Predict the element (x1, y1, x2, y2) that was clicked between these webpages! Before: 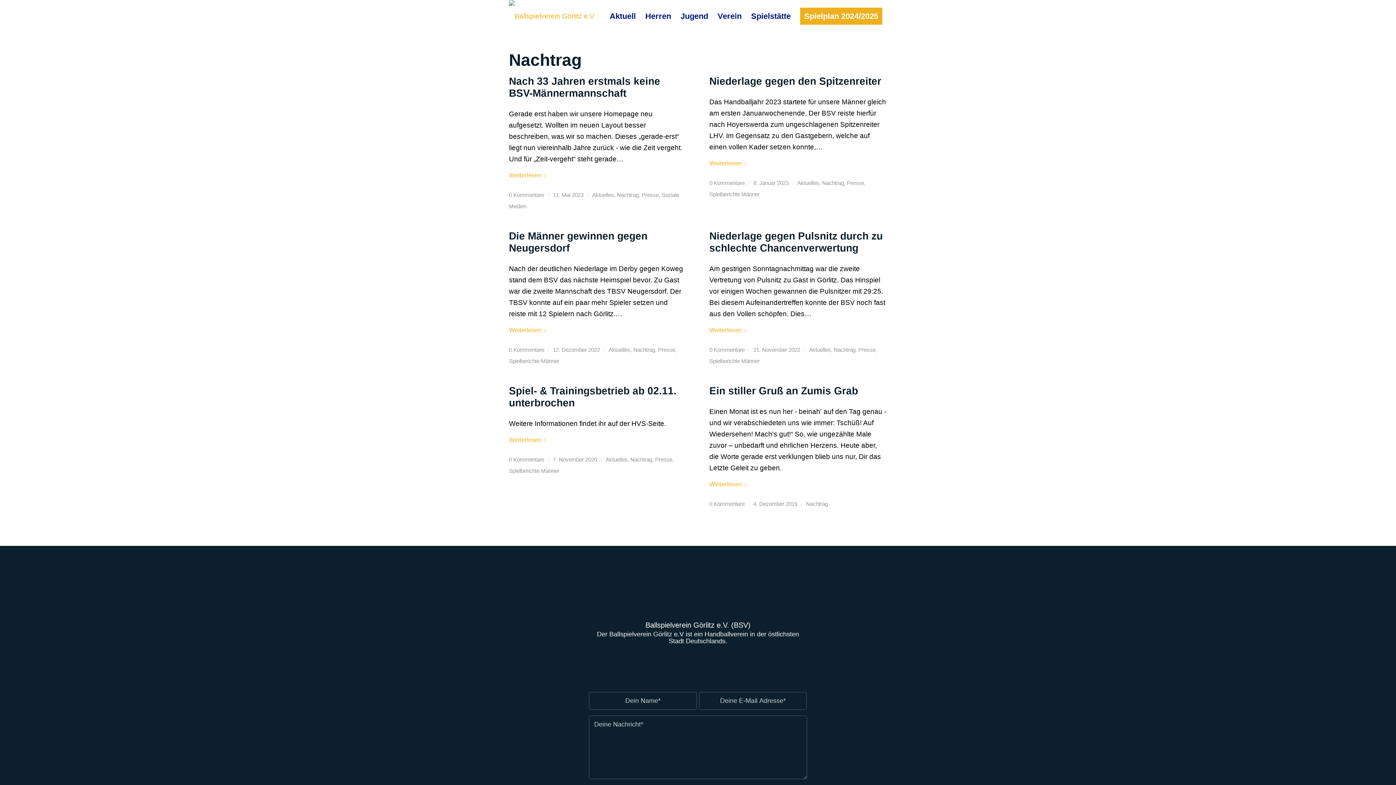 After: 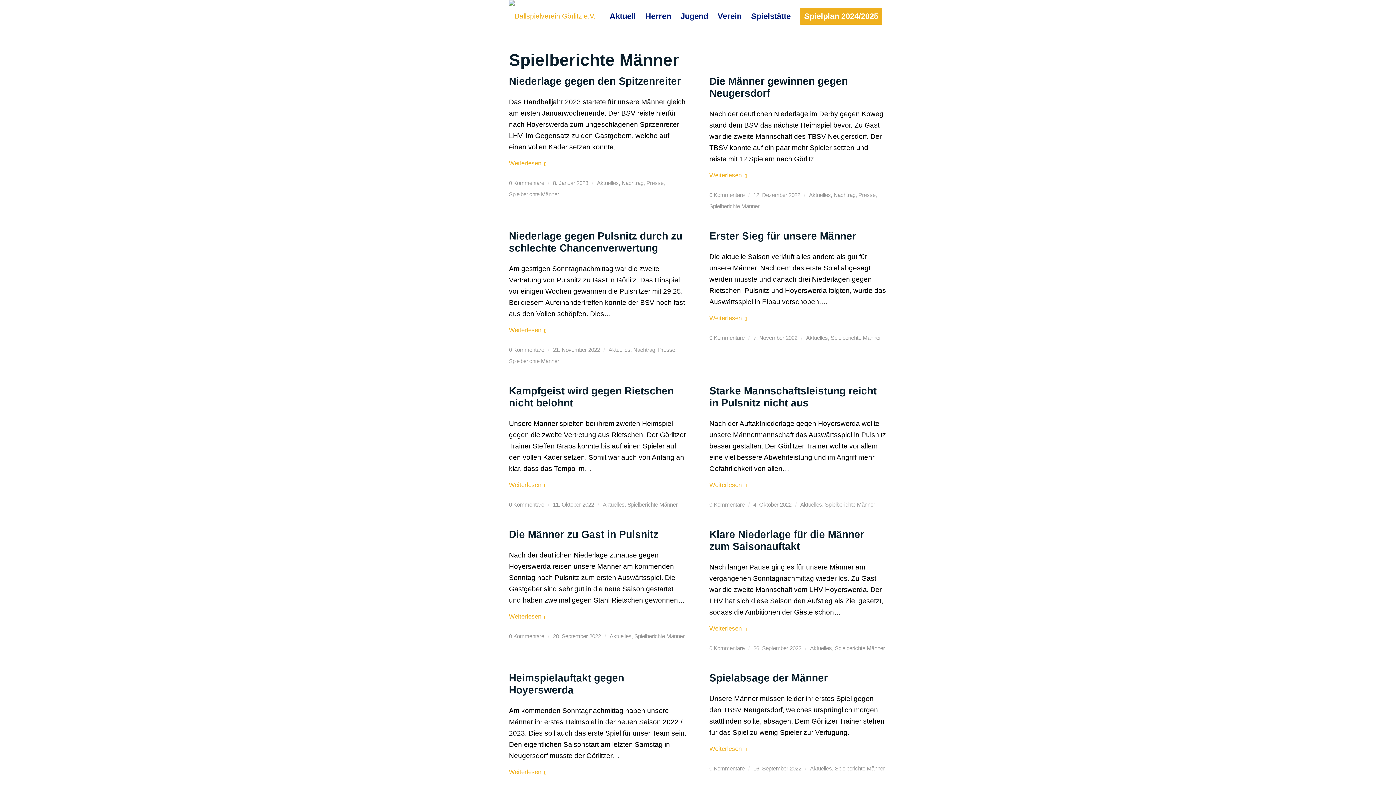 Action: bbox: (509, 358, 559, 364) label: Spielberichte Männer